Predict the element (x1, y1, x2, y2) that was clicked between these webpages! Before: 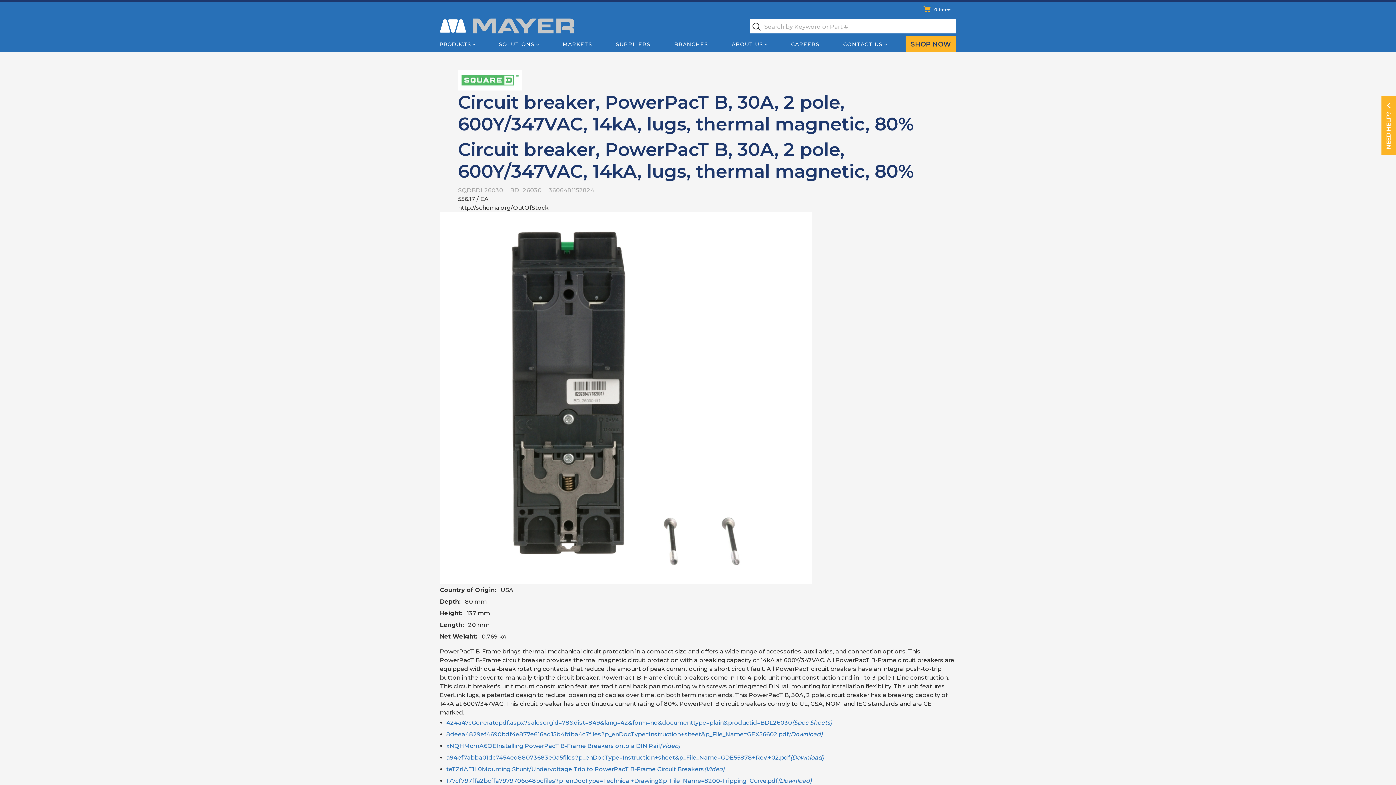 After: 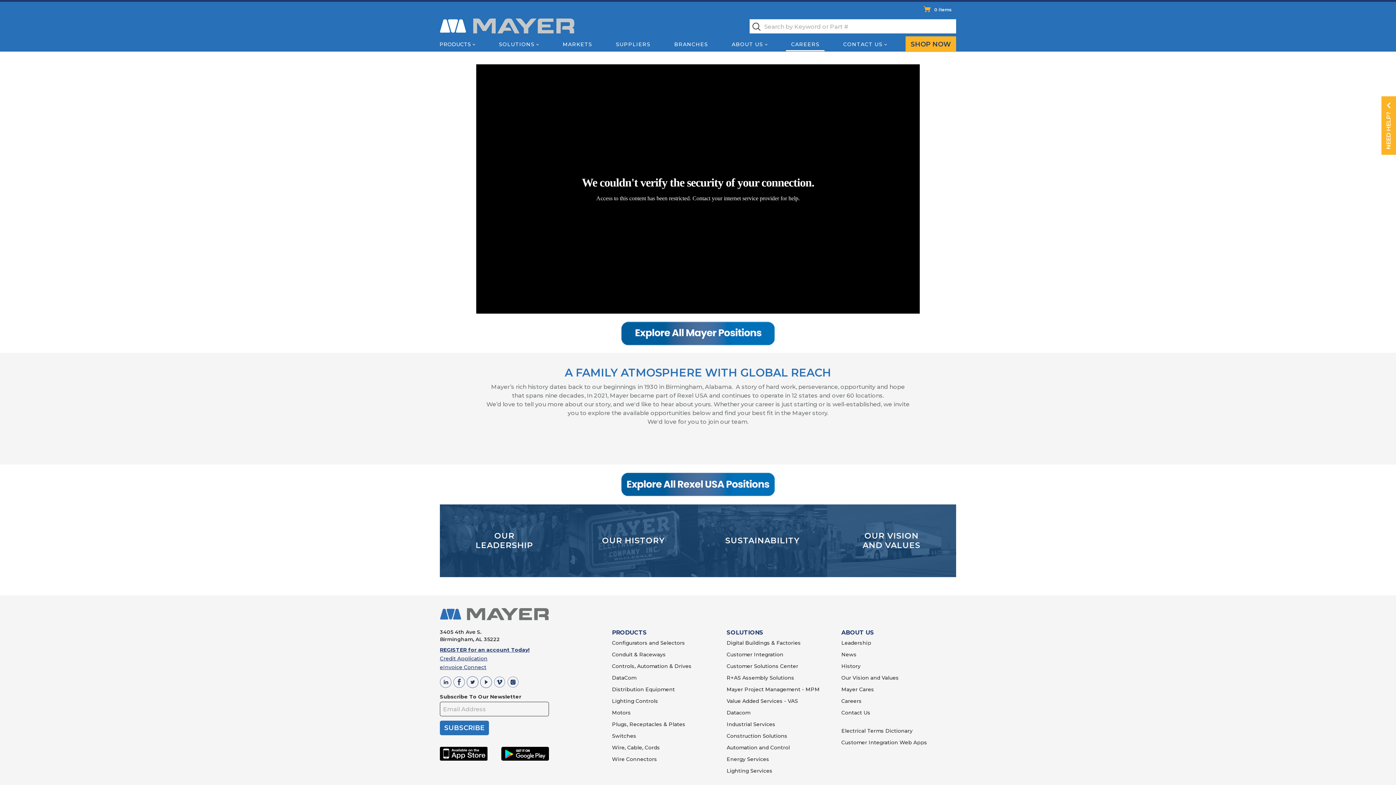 Action: bbox: (791, 36, 819, 52) label: CAREERS